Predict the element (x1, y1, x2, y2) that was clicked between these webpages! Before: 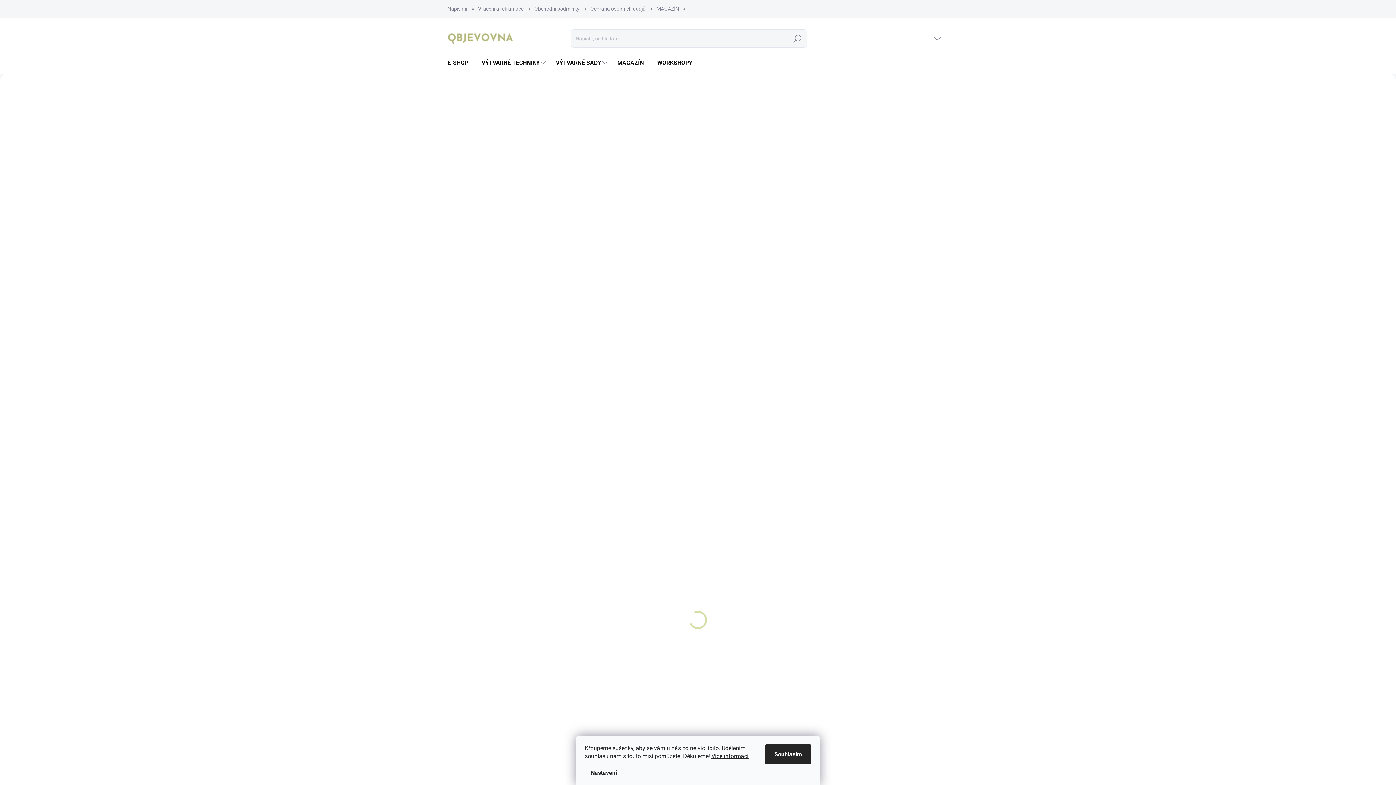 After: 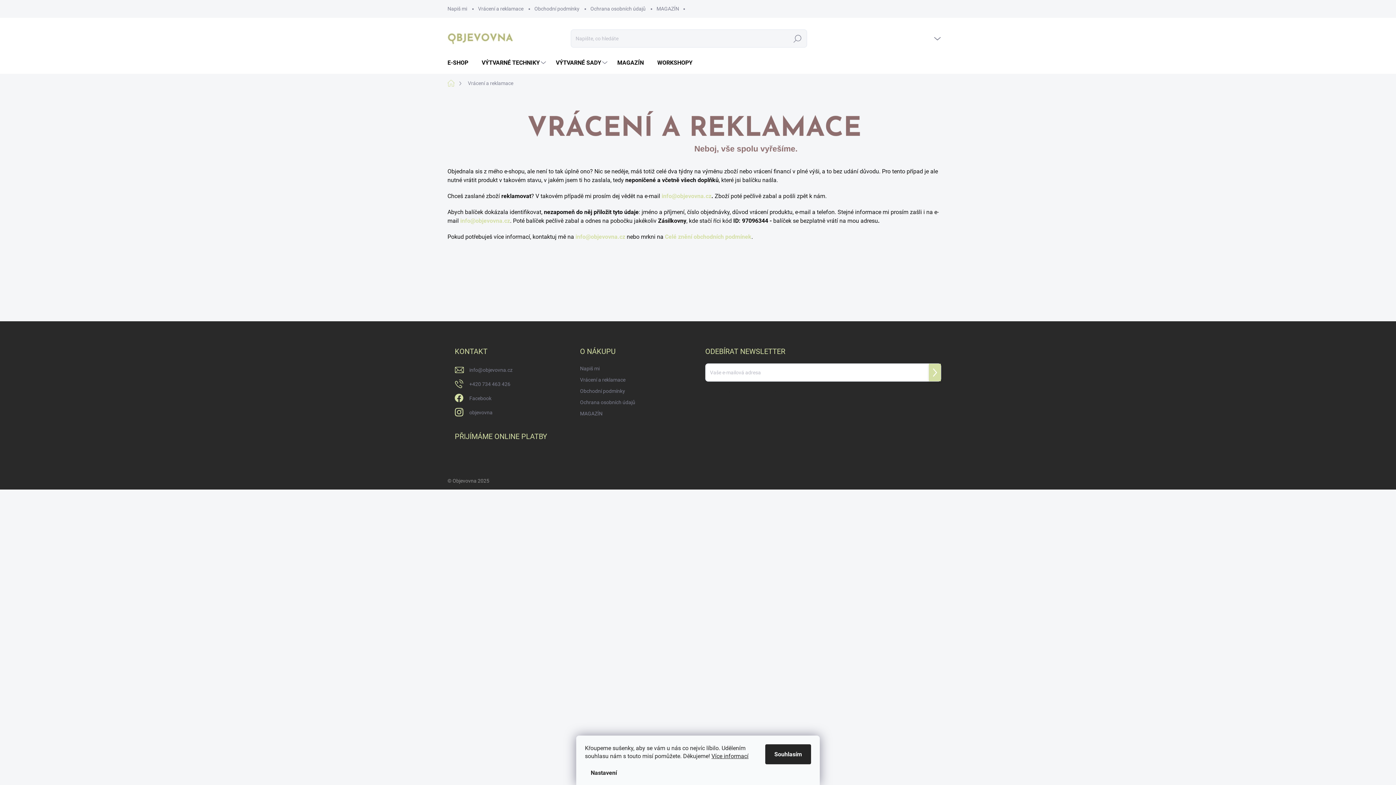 Action: bbox: (472, 0, 529, 17) label: Vrácení a reklamace